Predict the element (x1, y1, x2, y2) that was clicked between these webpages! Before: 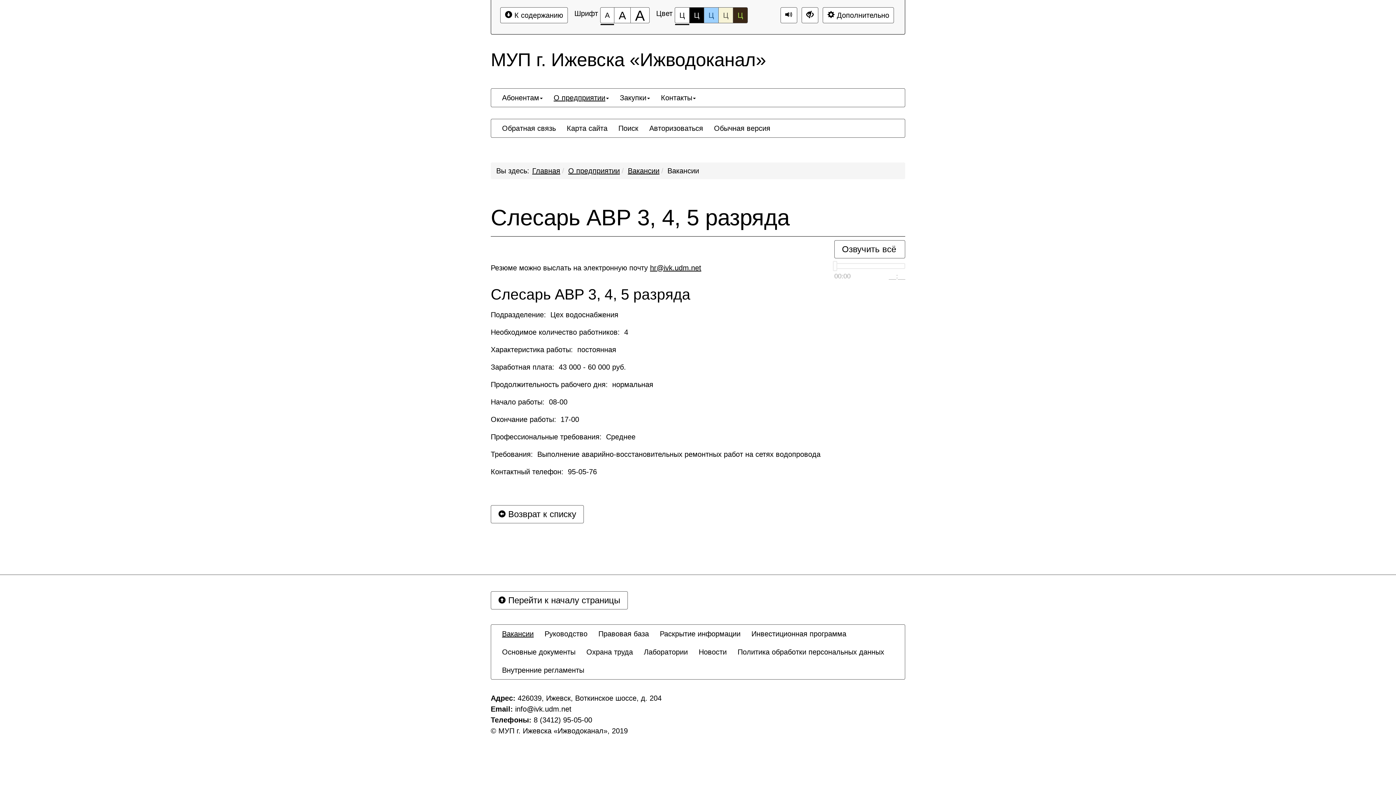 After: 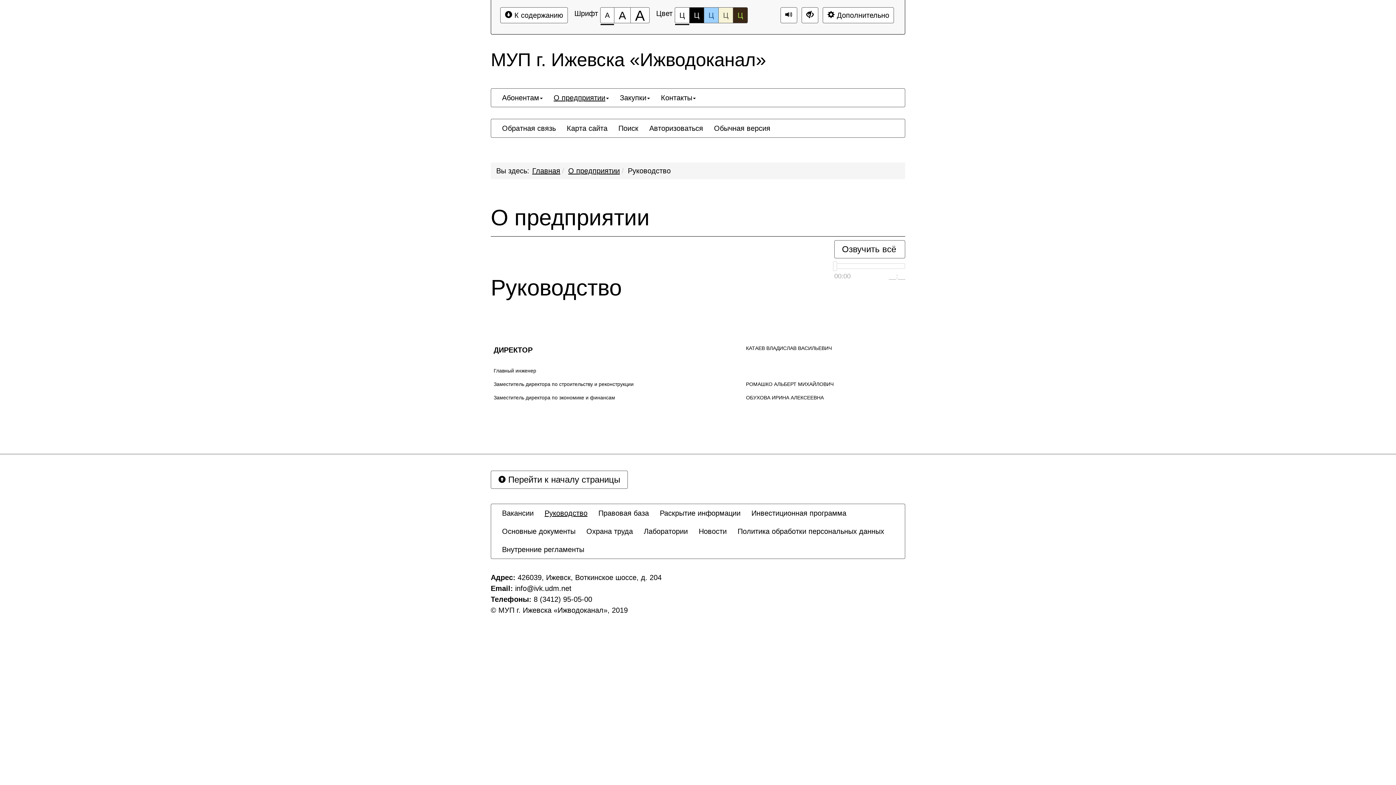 Action: bbox: (539, 625, 593, 643) label: Руководство